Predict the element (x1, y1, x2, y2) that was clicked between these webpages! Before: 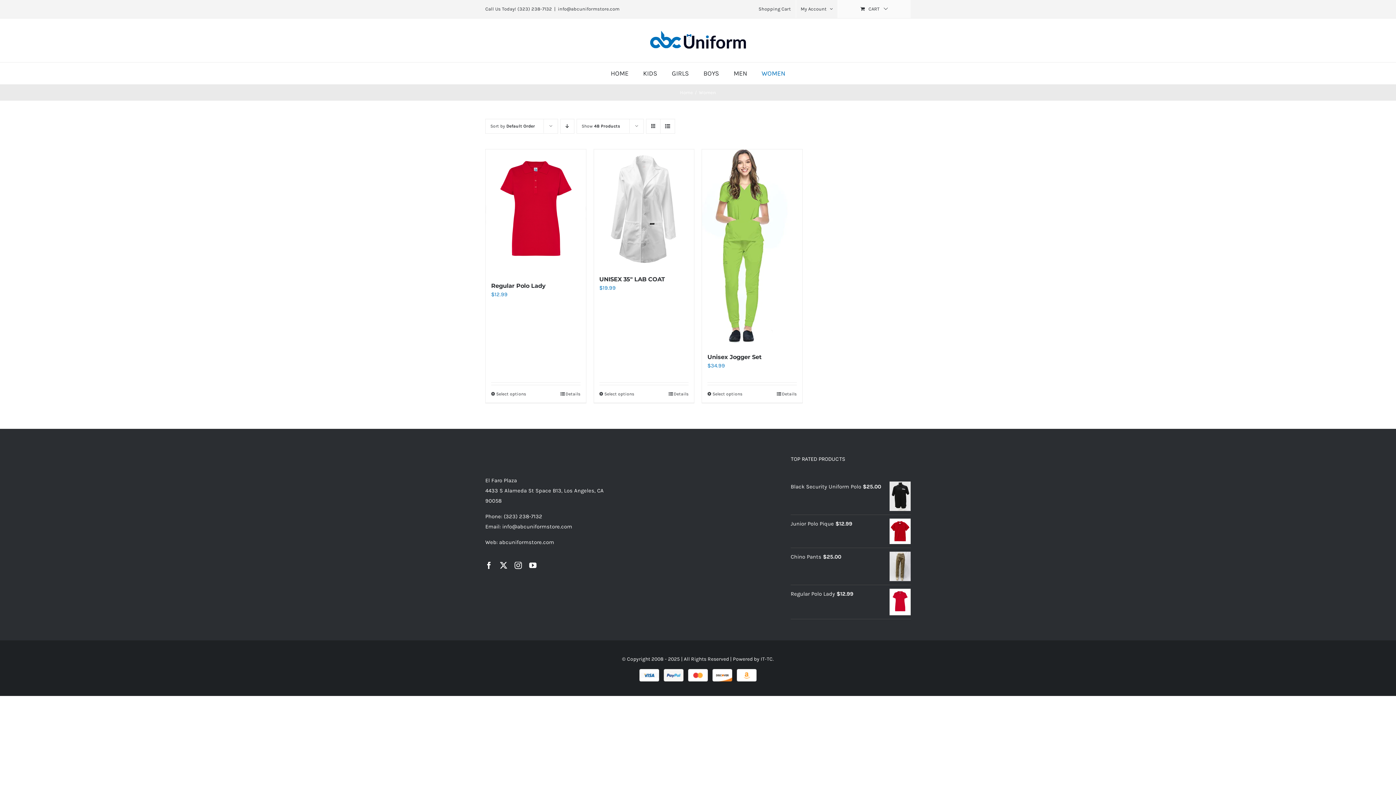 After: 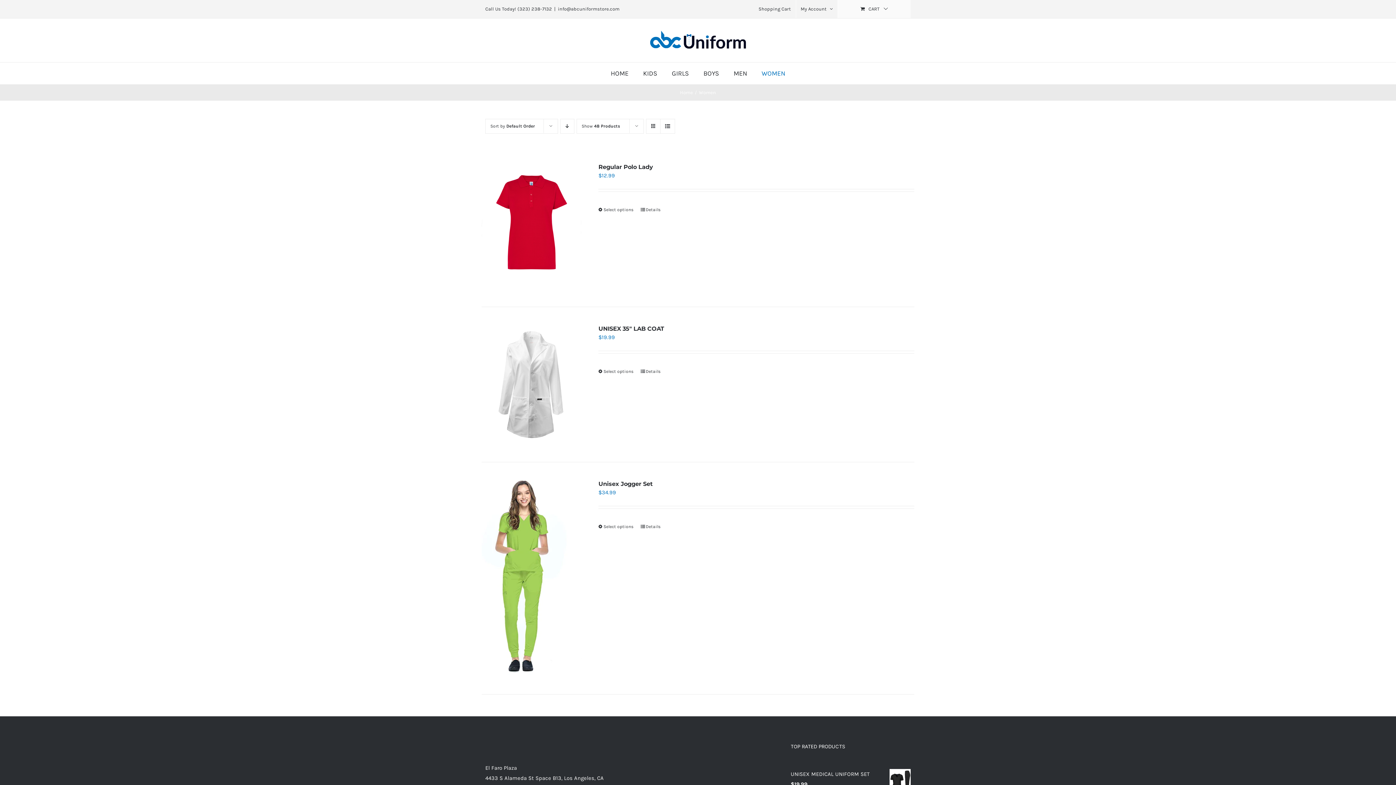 Action: bbox: (660, 119, 674, 133) label: View as list